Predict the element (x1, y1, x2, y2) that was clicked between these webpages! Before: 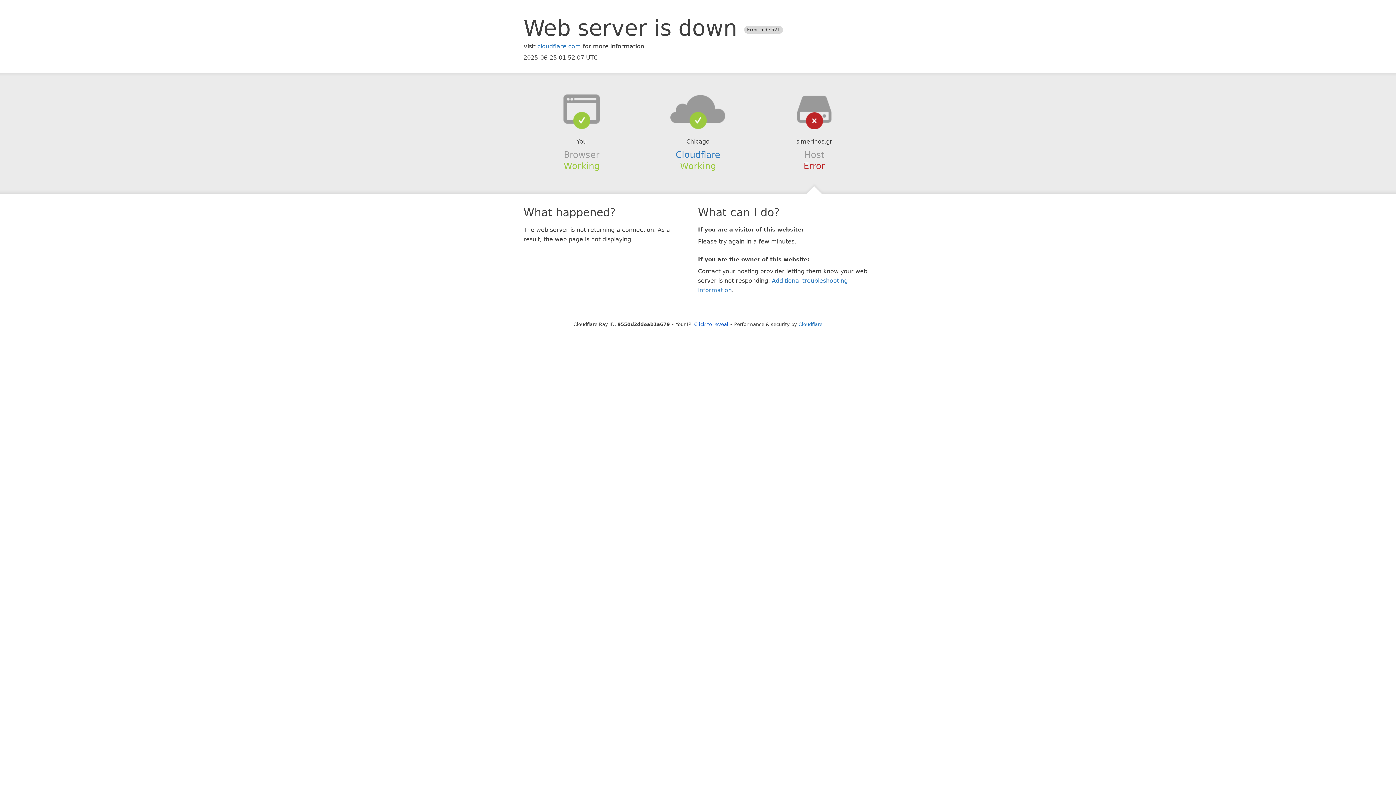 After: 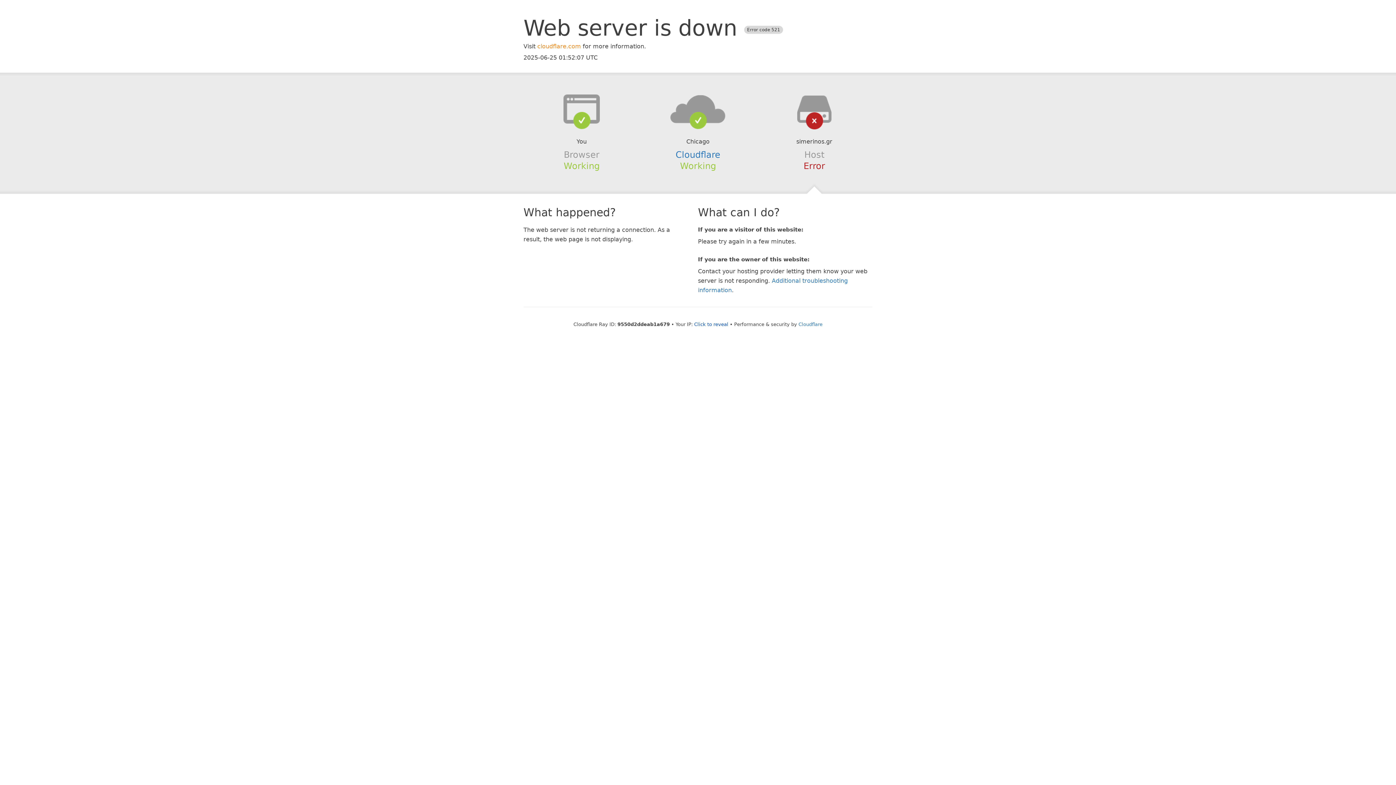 Action: label: cloudflare.com bbox: (537, 42, 581, 49)